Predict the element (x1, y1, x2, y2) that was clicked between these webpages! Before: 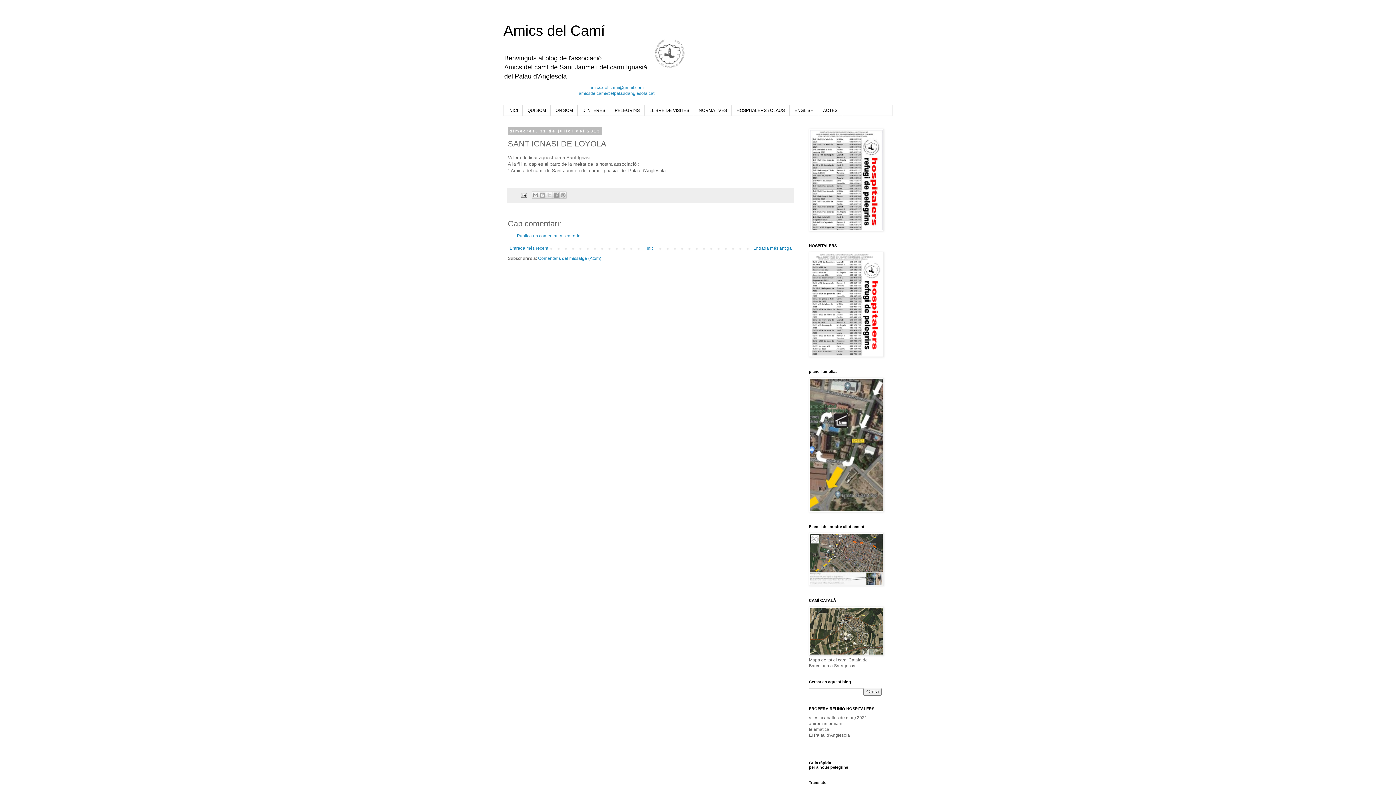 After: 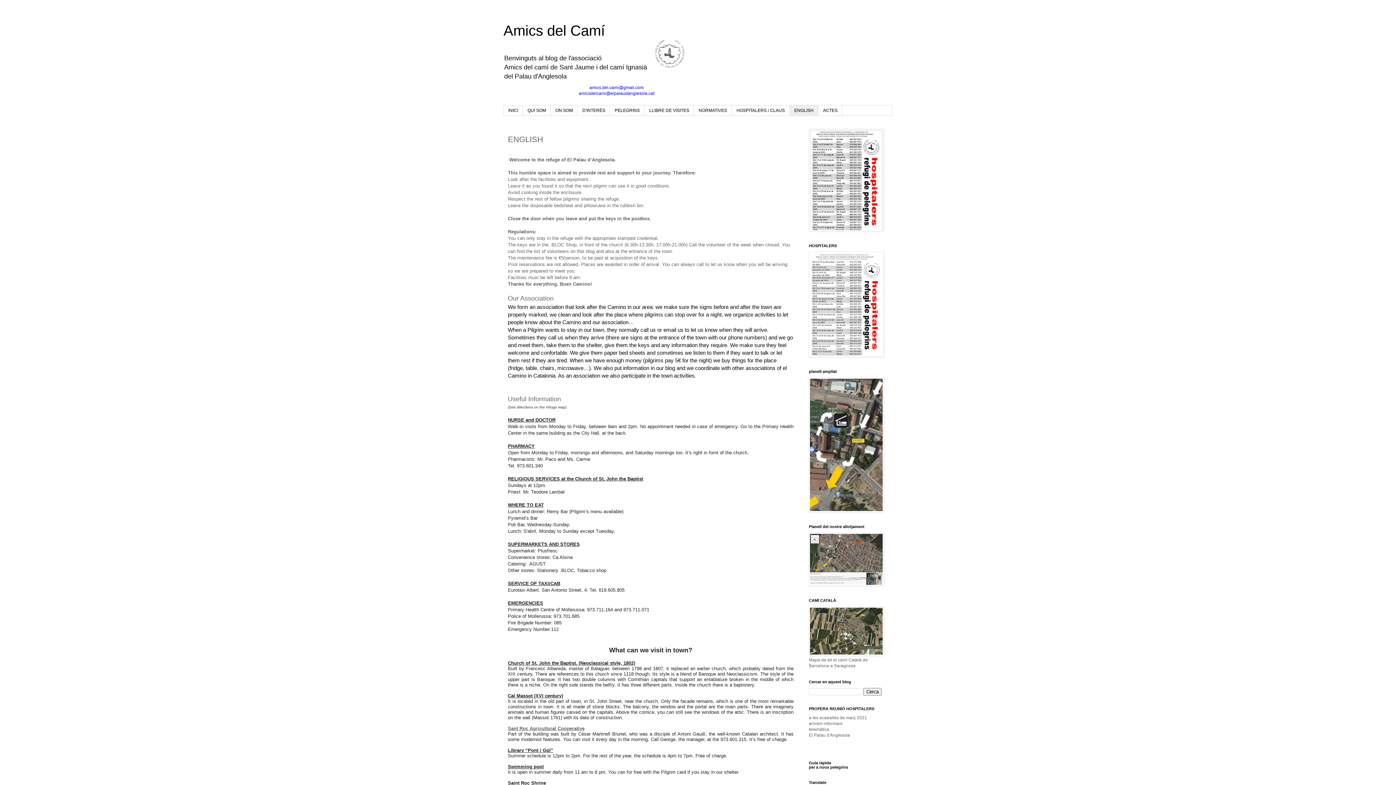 Action: label: ENGLISH bbox: (789, 105, 818, 115)